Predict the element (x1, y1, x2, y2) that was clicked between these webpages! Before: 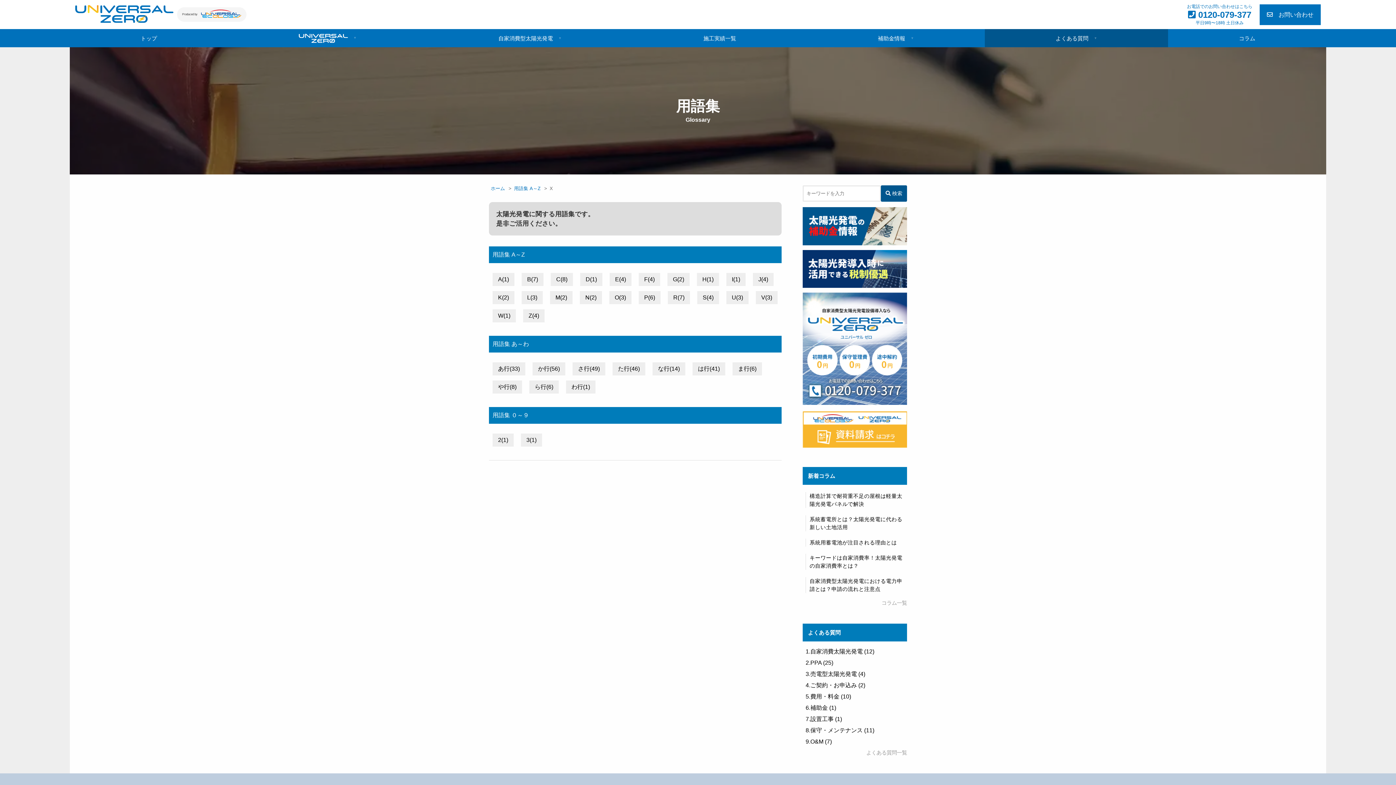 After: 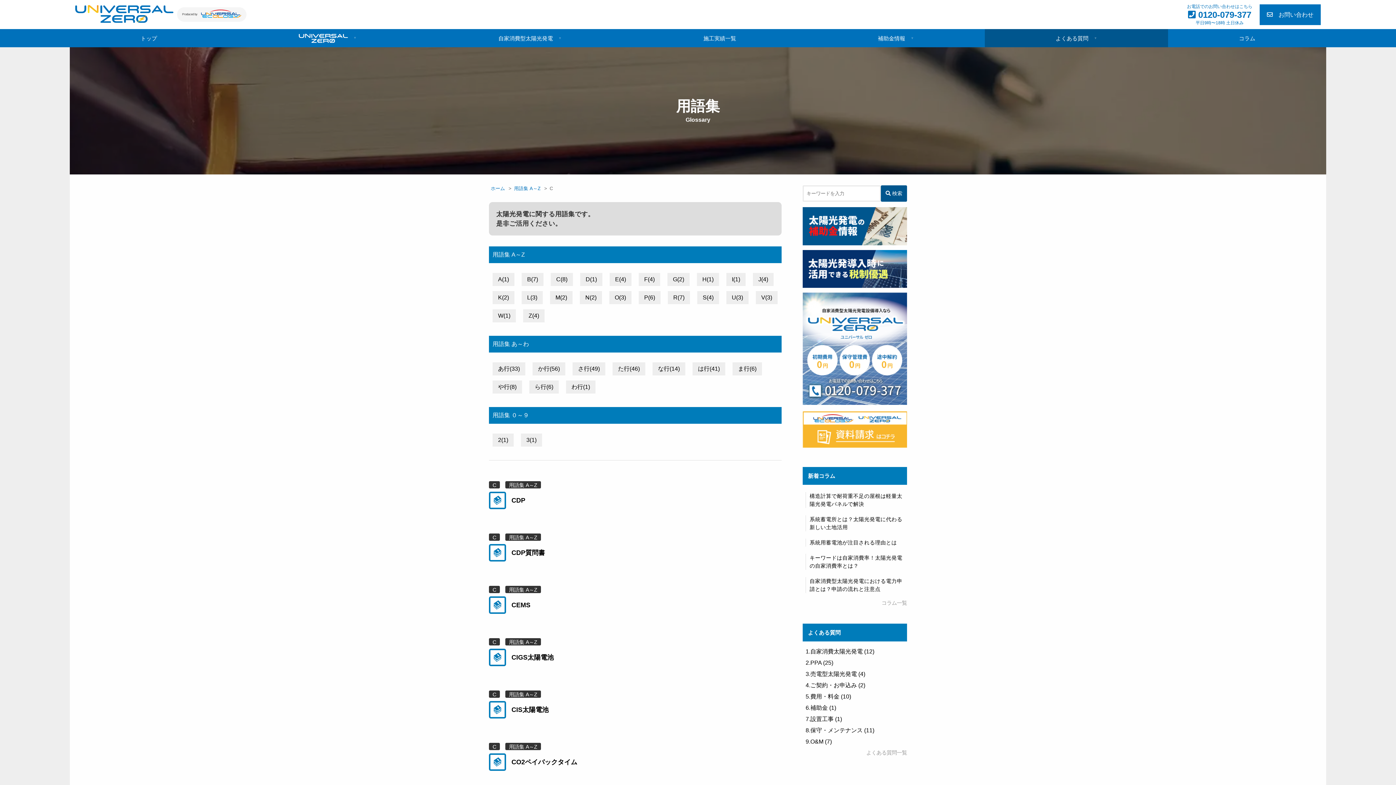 Action: label: C(8) bbox: (556, 276, 567, 282)